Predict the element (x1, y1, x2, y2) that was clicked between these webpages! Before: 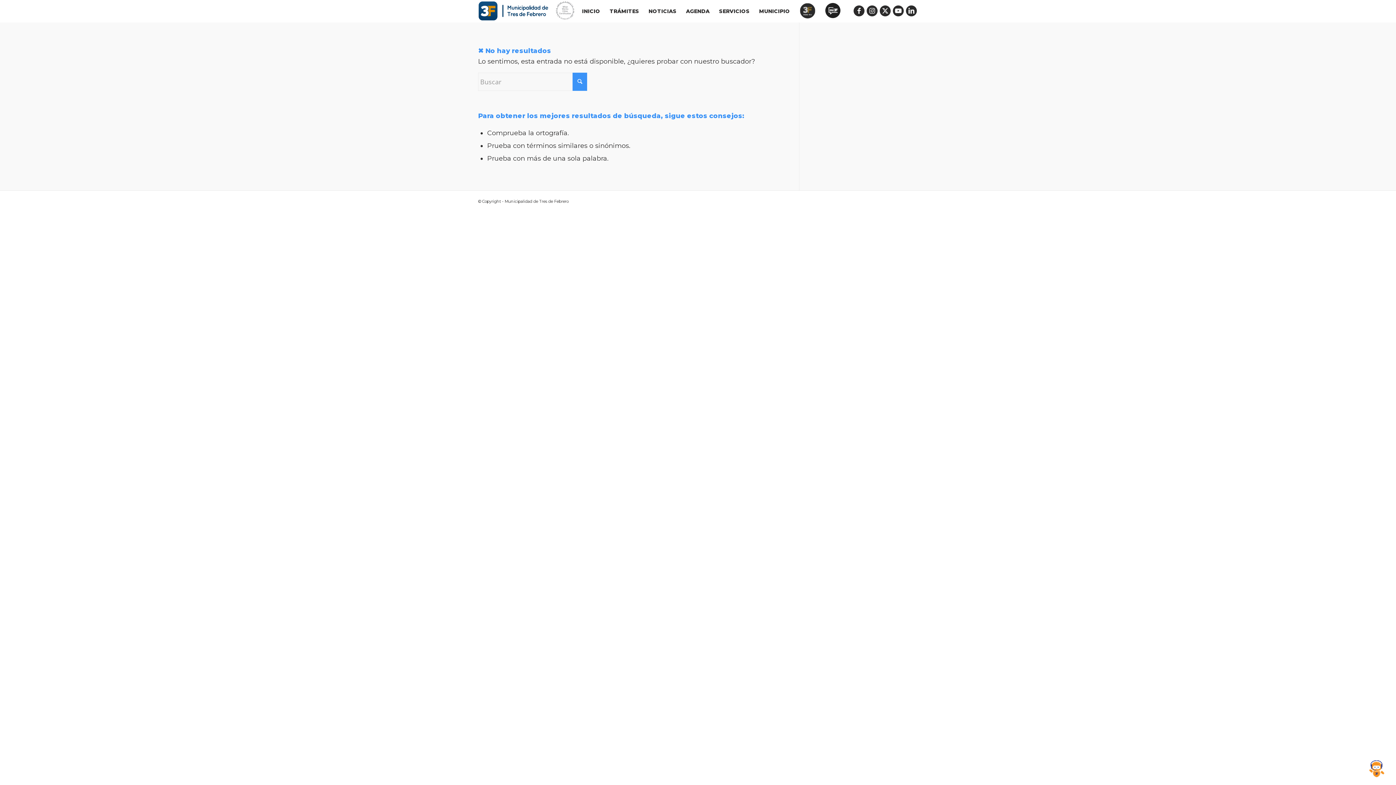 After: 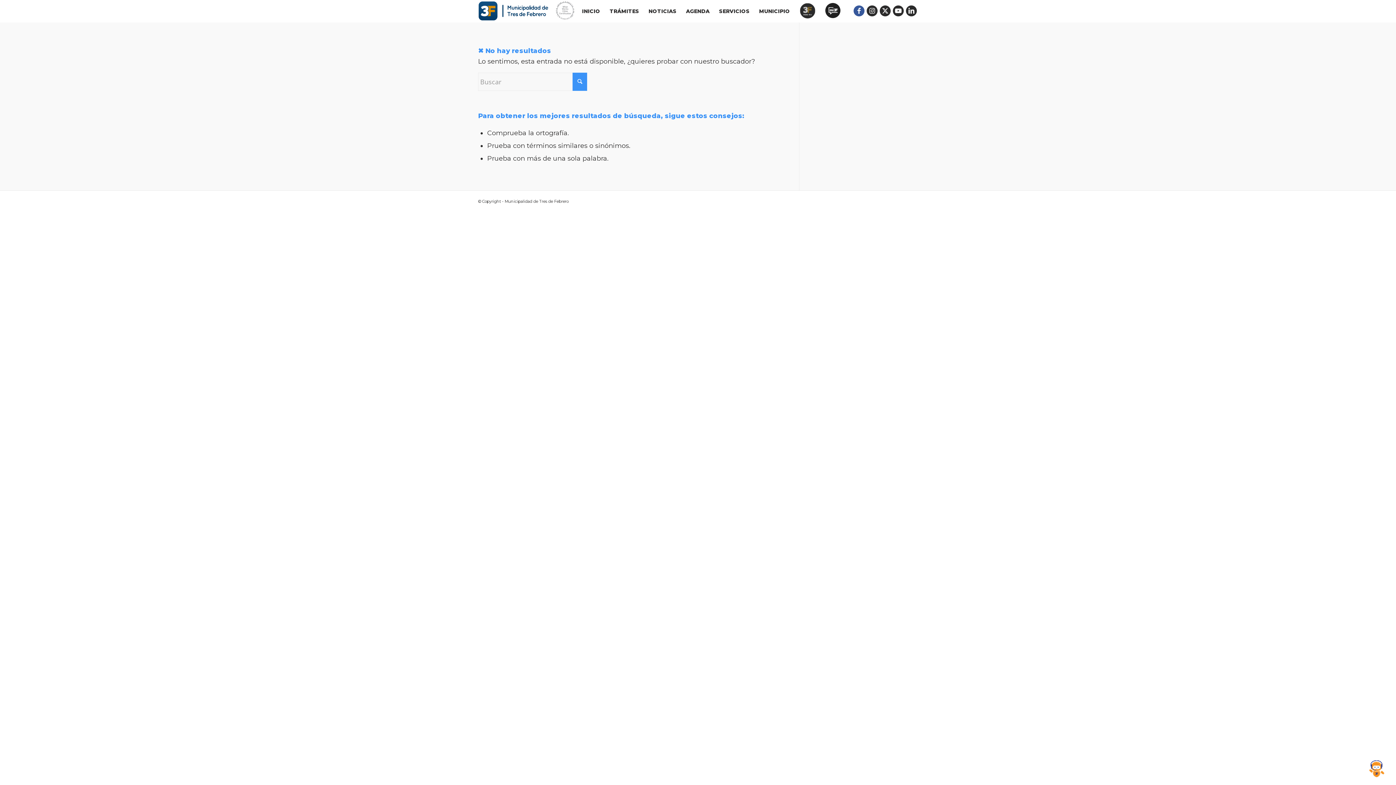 Action: bbox: (853, 5, 864, 16) label: Link to Facebook